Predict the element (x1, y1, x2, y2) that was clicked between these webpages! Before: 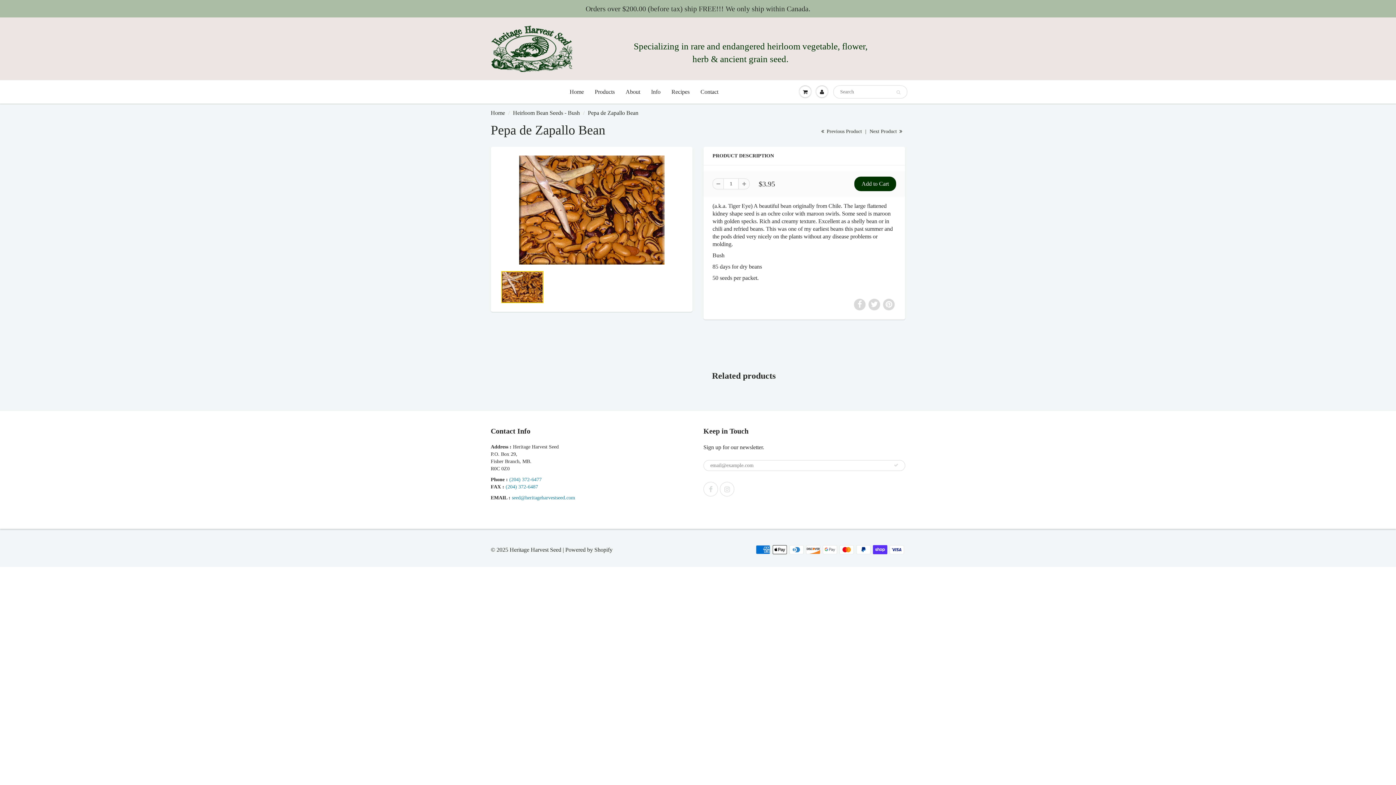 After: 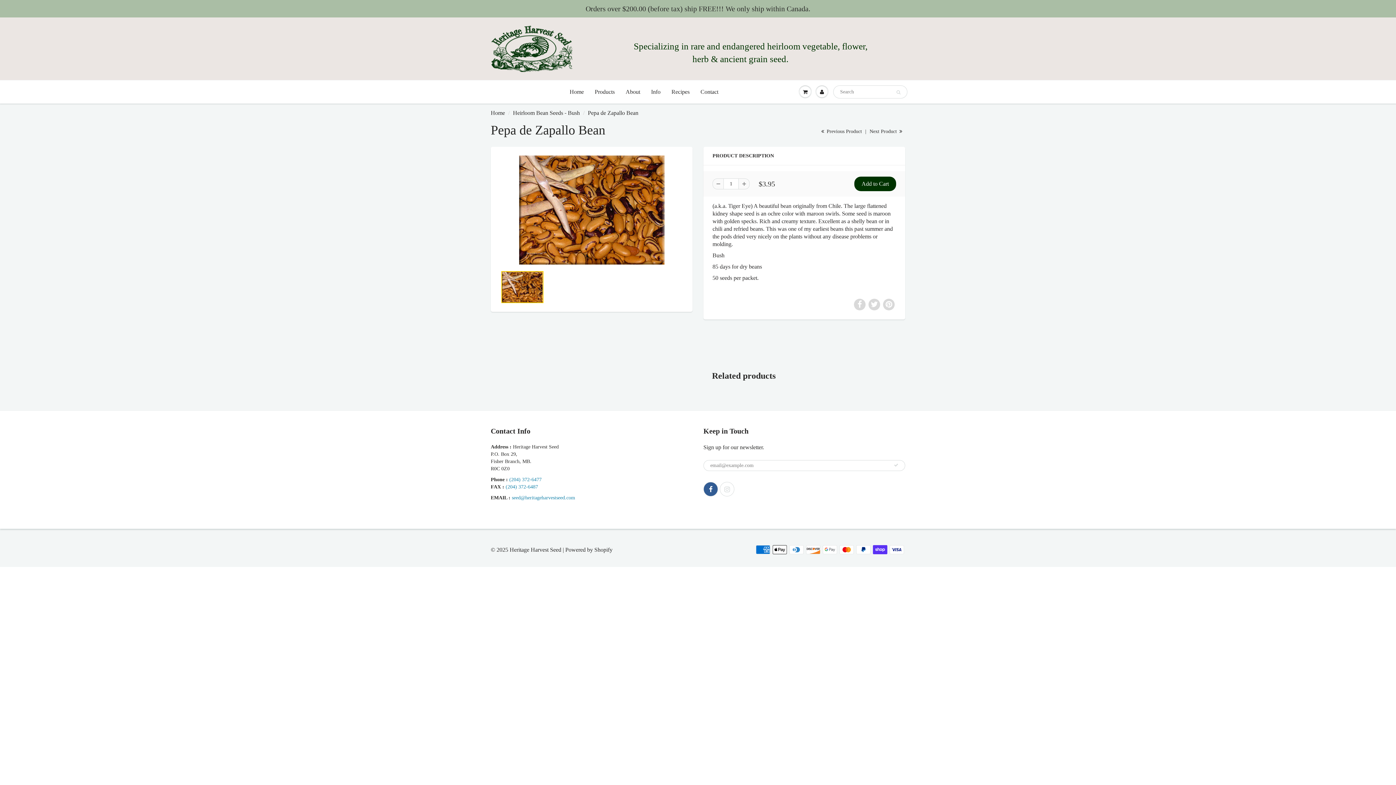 Action: bbox: (703, 482, 718, 496)